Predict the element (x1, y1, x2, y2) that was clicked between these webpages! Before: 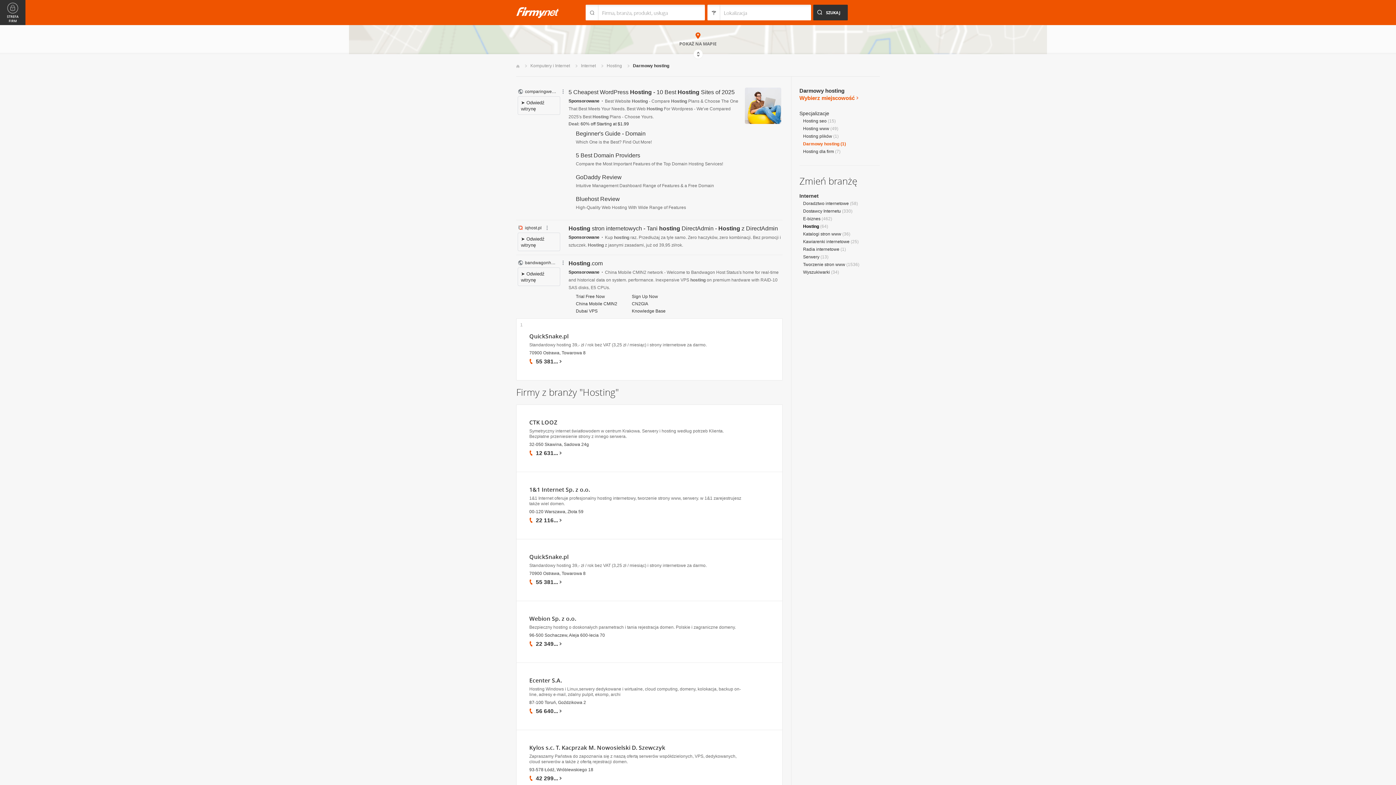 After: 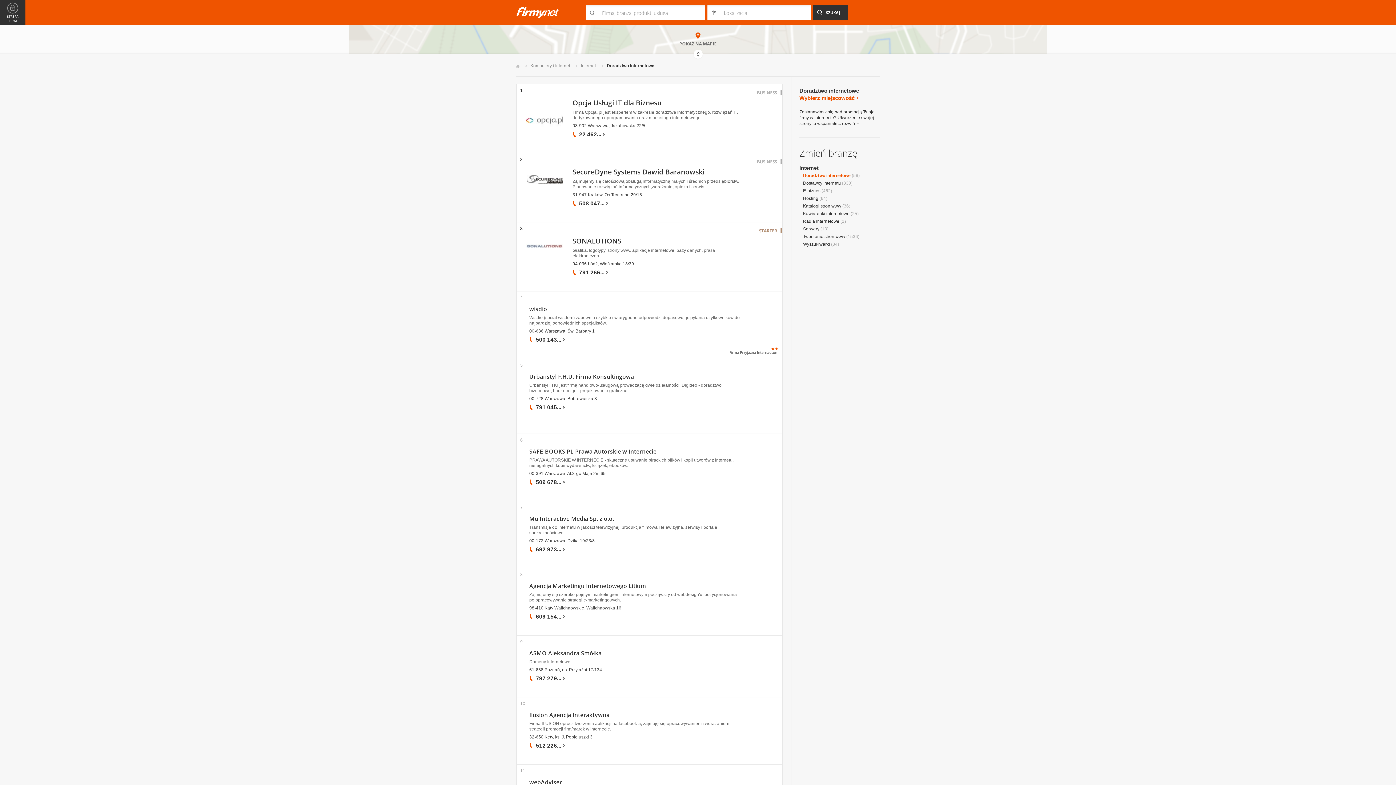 Action: label: Doradztwo internetowe bbox: (803, 201, 849, 206)